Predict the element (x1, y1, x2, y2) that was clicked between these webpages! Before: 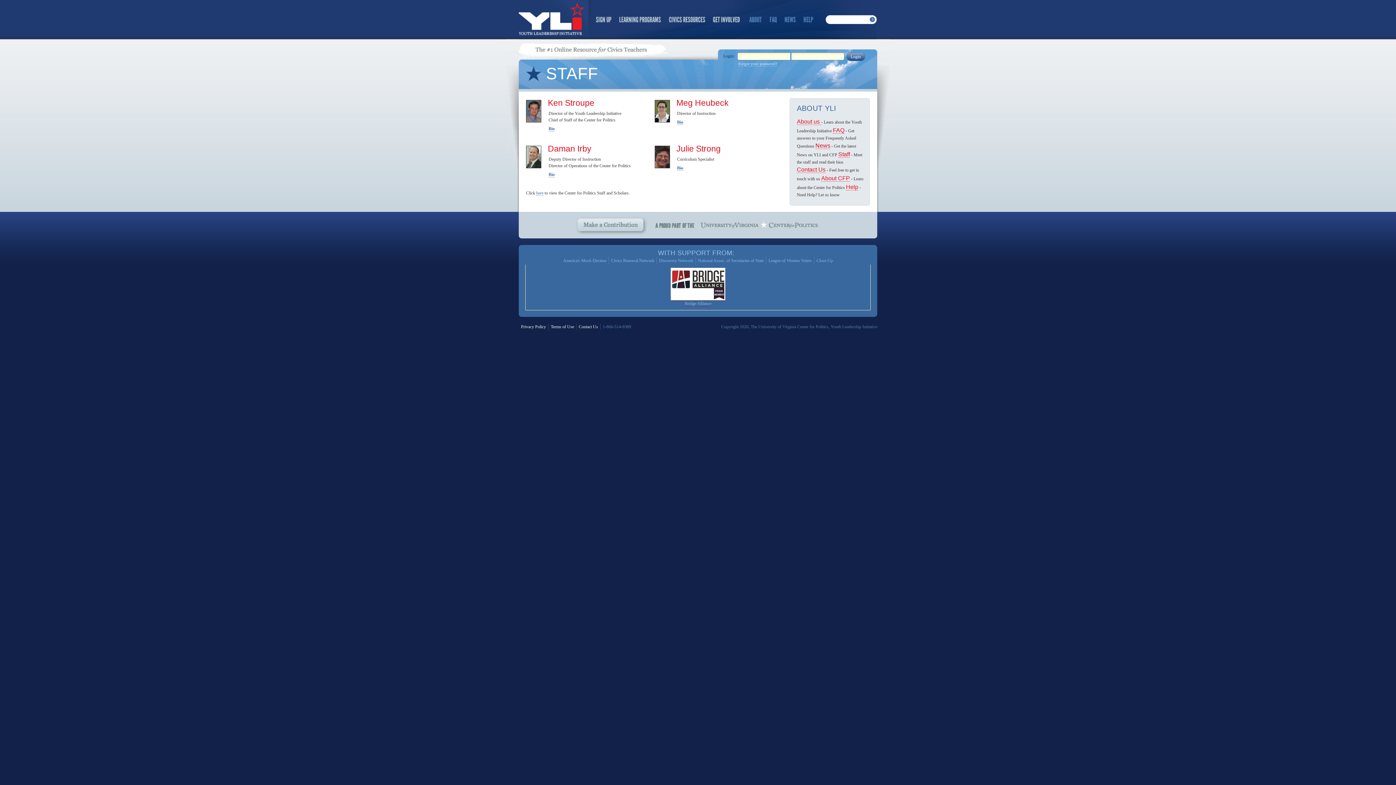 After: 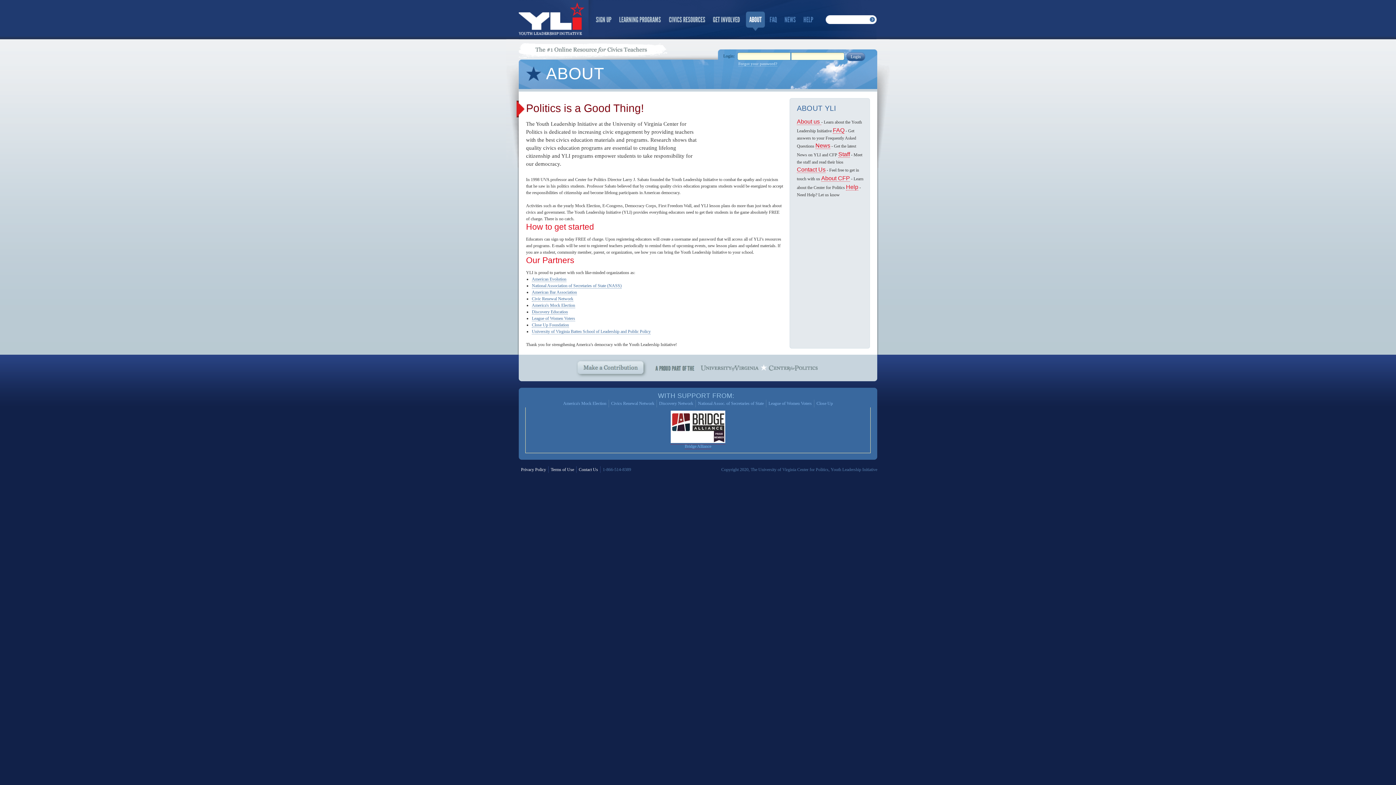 Action: bbox: (745, 11, 765, 39) label: ABOUT